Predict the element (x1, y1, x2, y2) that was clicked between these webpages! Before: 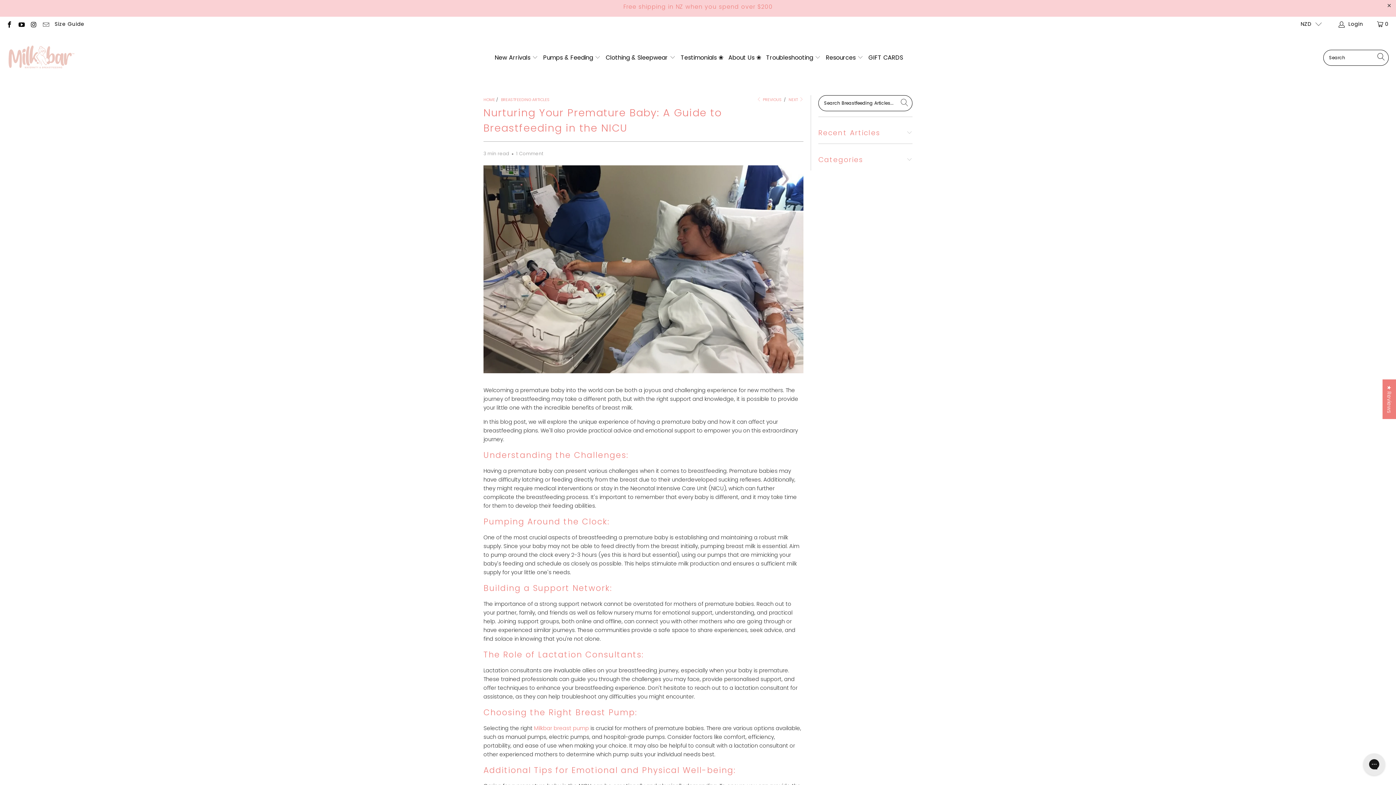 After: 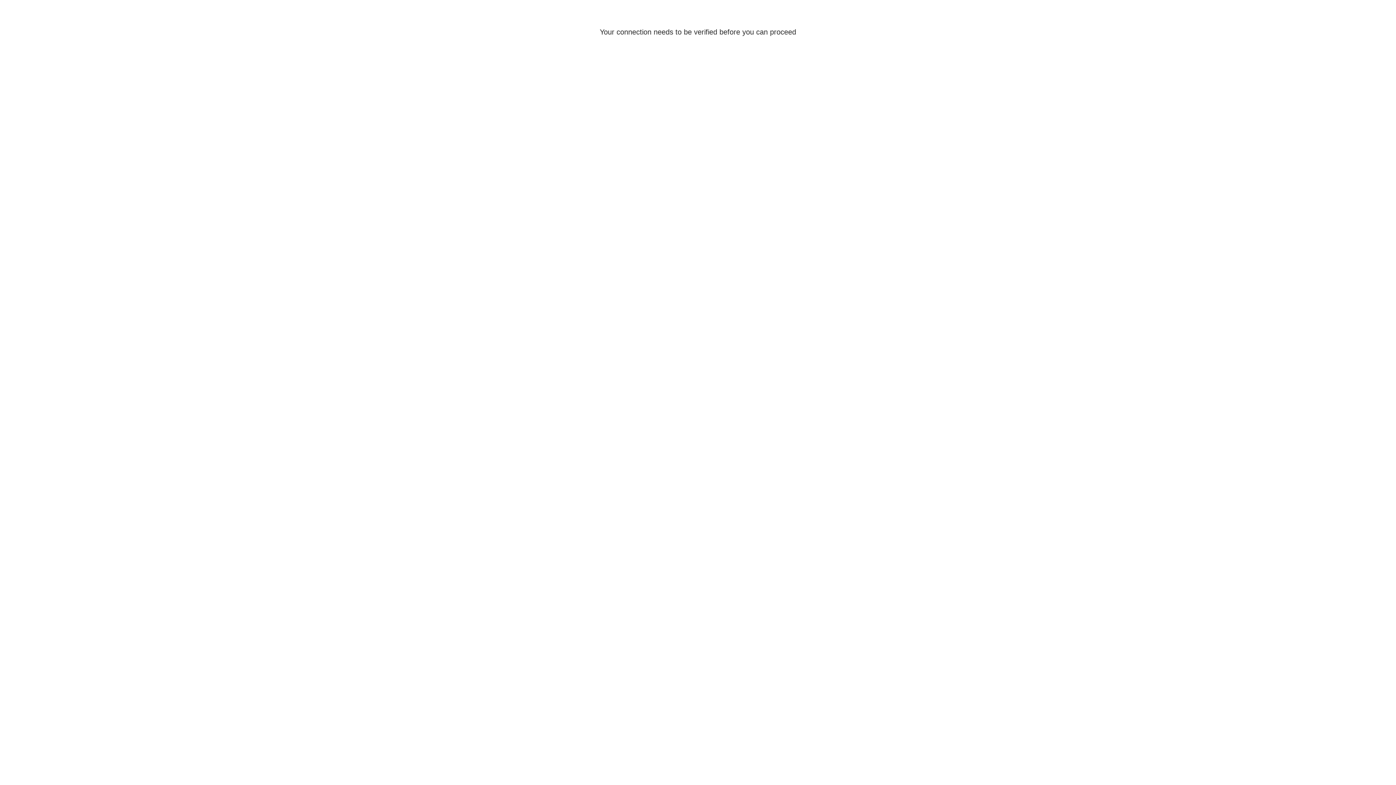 Action: label: About Us ❀ bbox: (728, 48, 761, 66)